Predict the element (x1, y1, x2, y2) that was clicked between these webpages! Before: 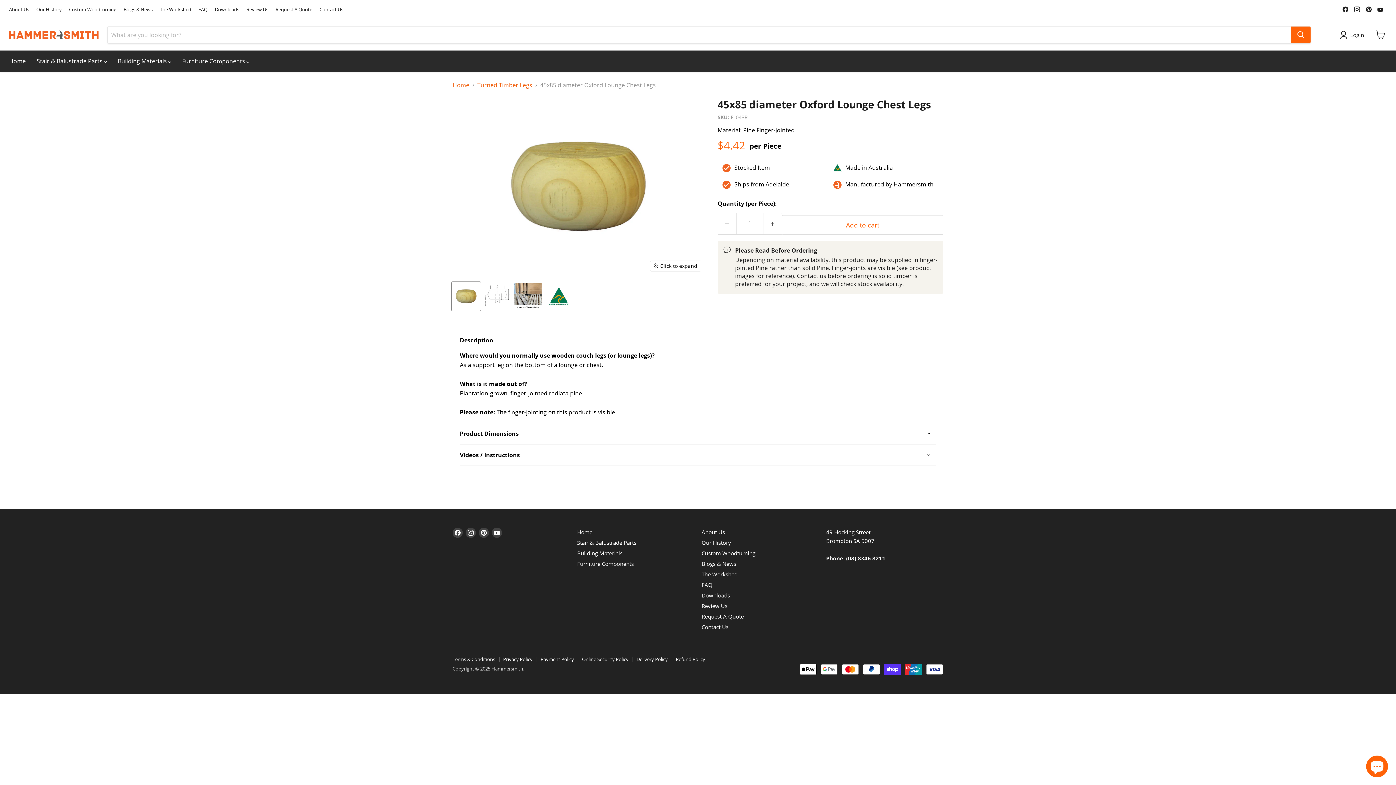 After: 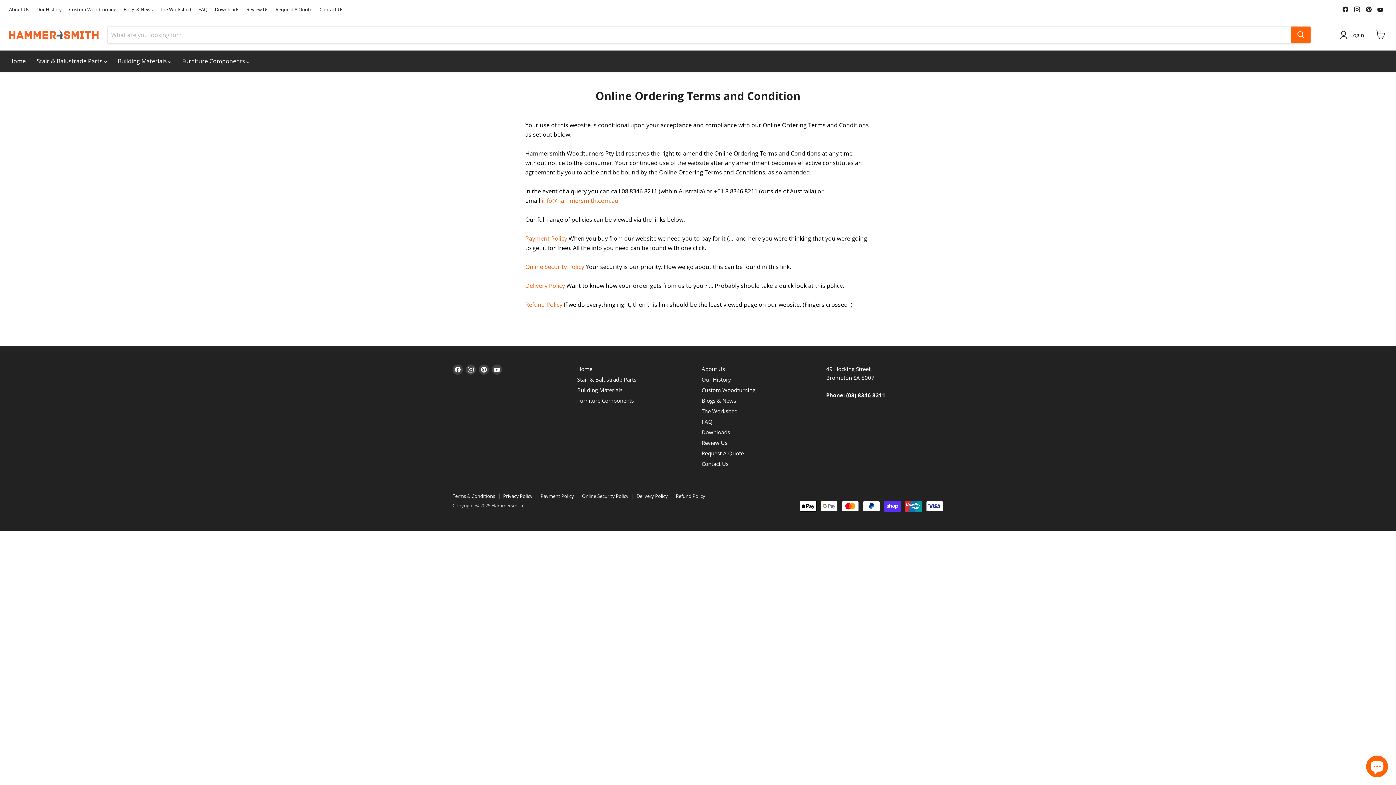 Action: bbox: (452, 656, 495, 662) label: Terms & Conditions